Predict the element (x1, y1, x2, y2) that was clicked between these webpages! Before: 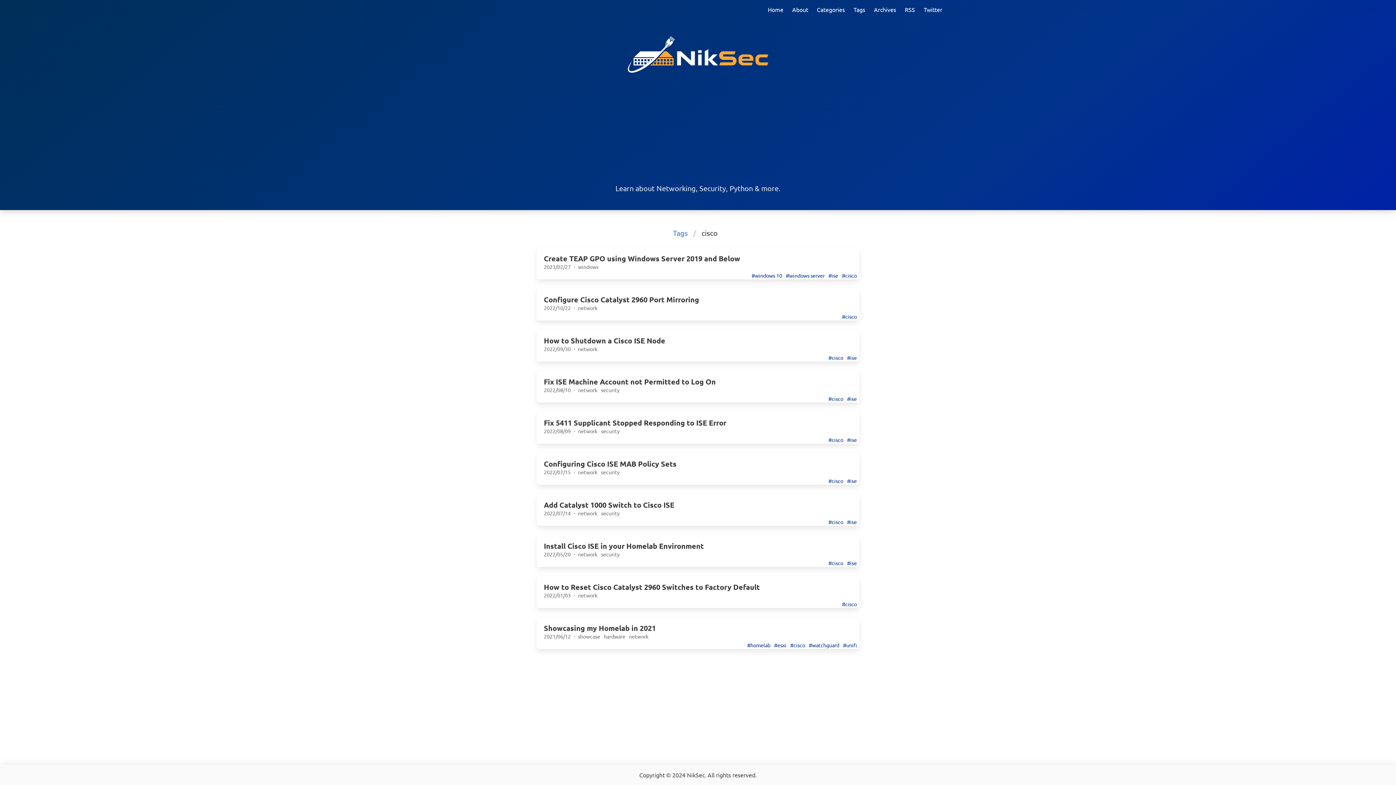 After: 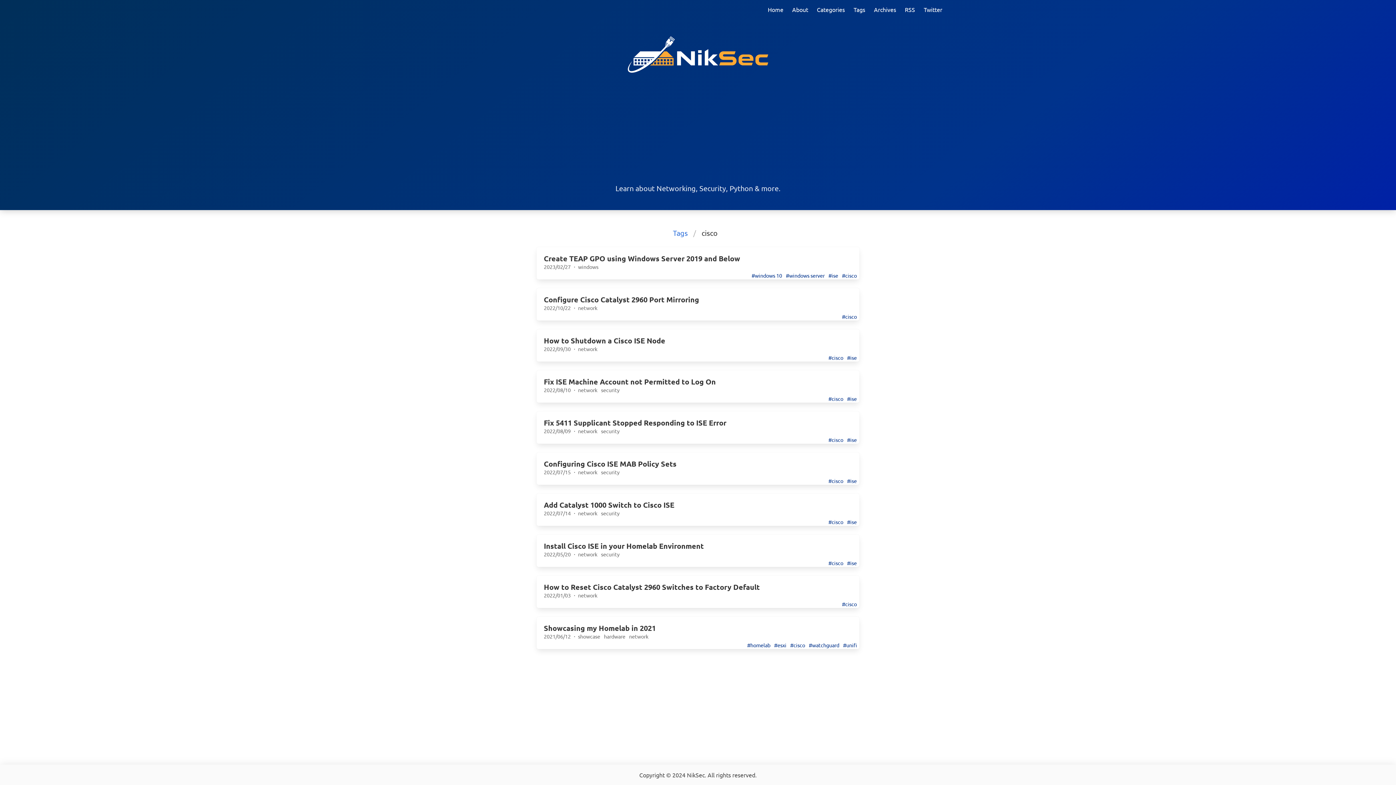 Action: label: #cisco bbox: (828, 560, 843, 566)